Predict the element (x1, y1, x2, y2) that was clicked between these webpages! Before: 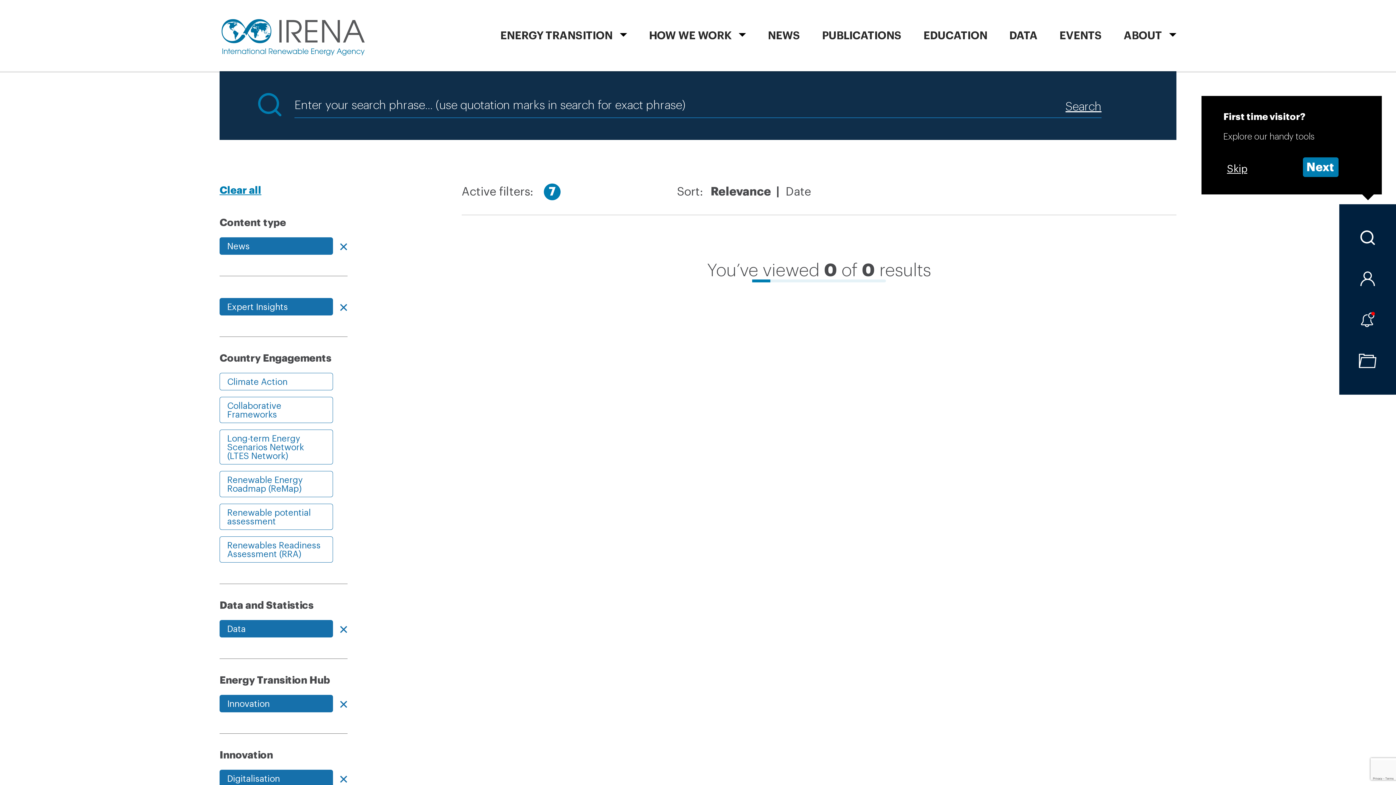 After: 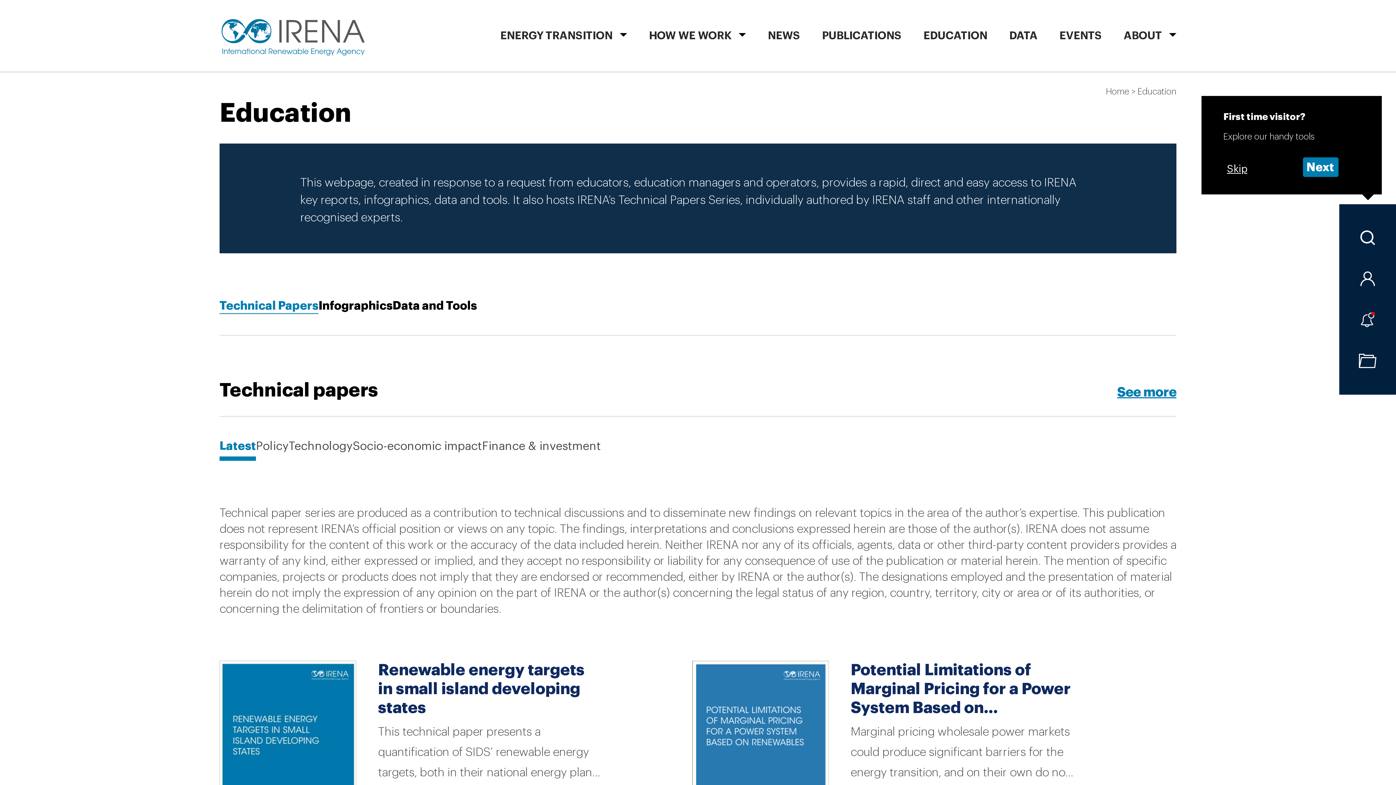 Action: bbox: (923, 2, 987, 73) label: EDUCATION